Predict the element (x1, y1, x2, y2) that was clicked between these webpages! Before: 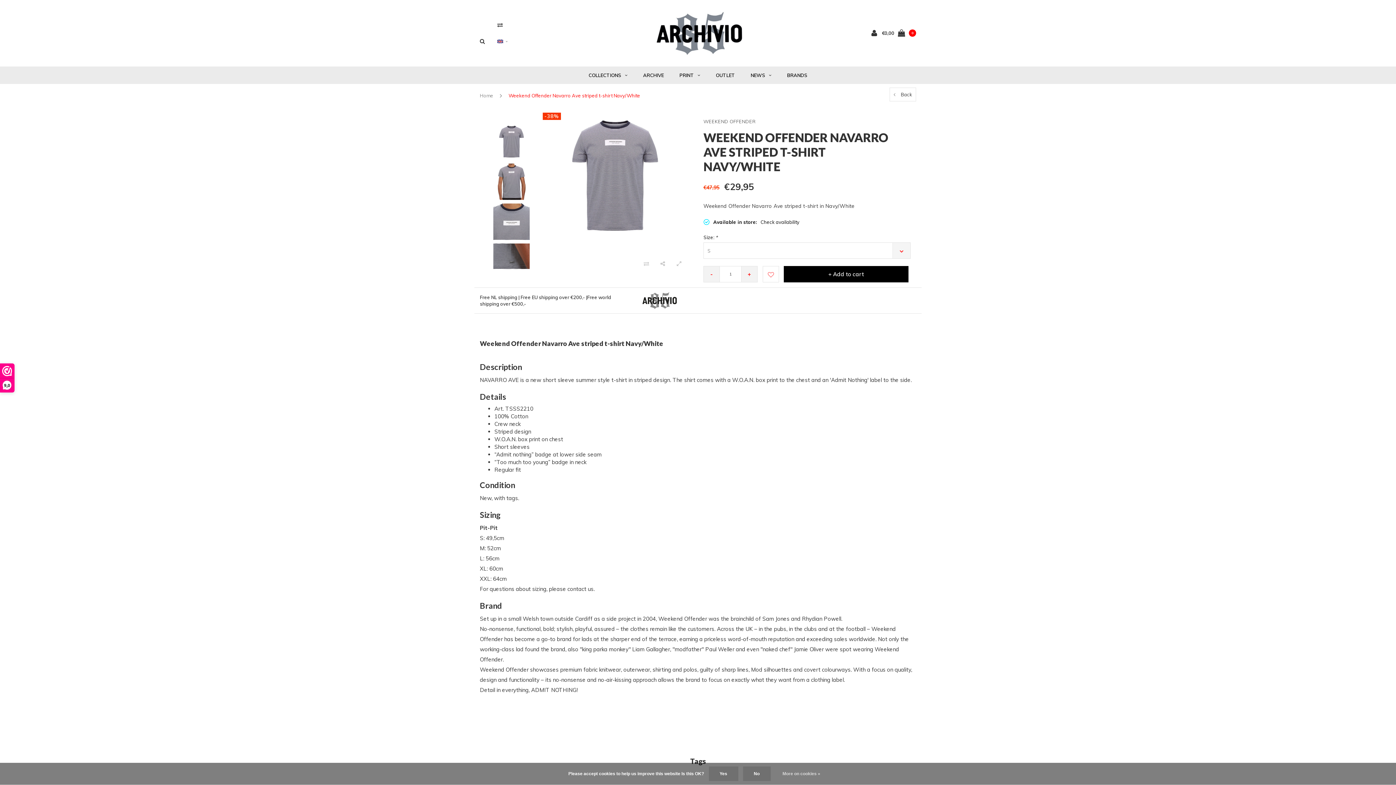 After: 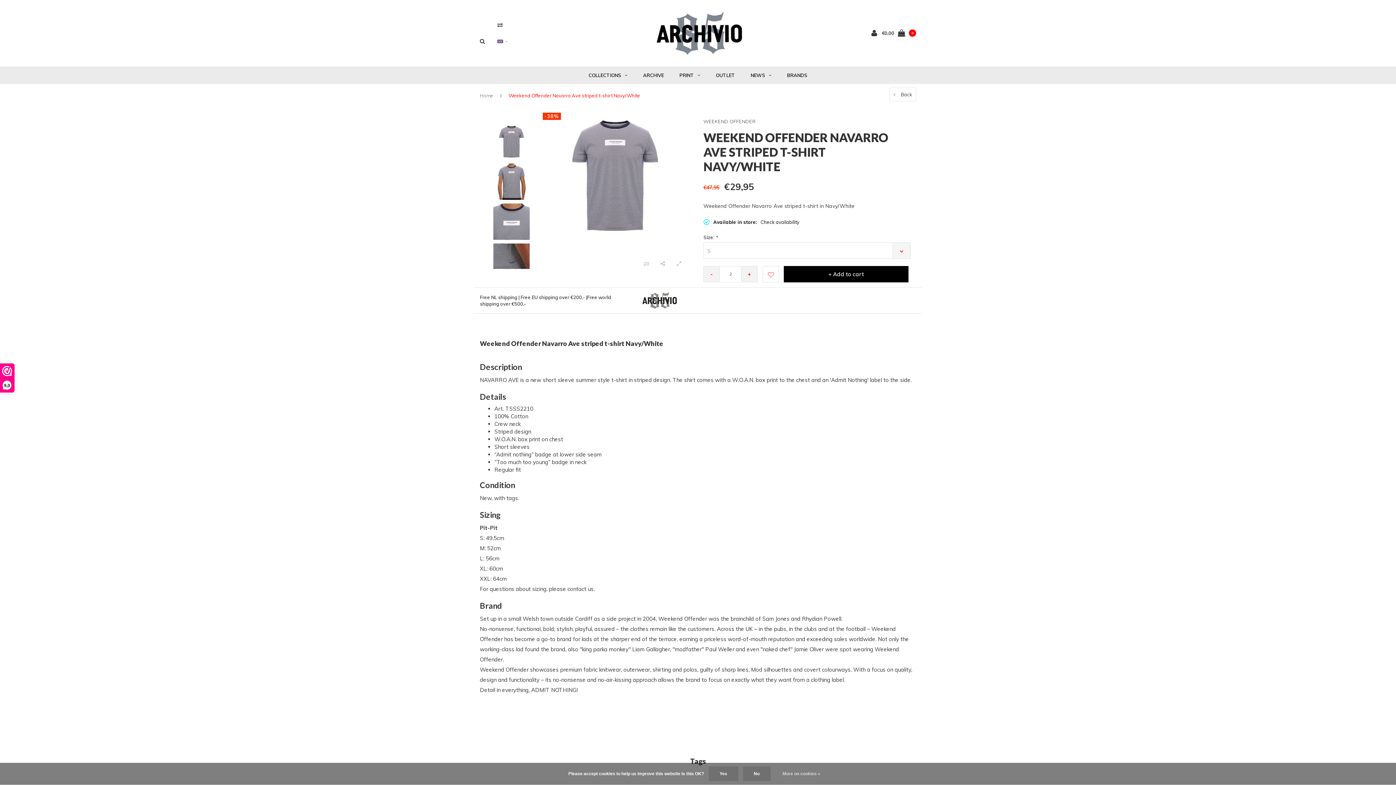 Action: bbox: (741, 266, 757, 282) label: +